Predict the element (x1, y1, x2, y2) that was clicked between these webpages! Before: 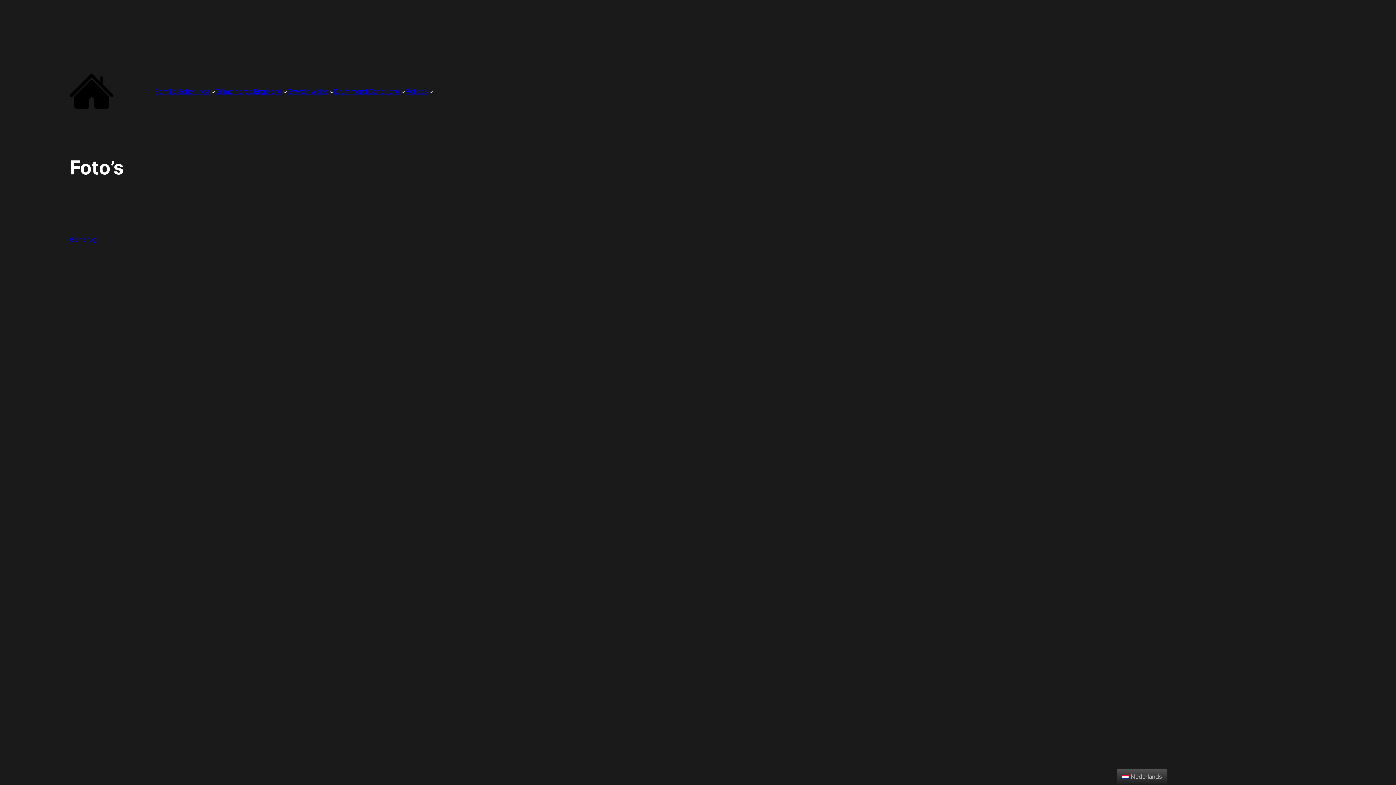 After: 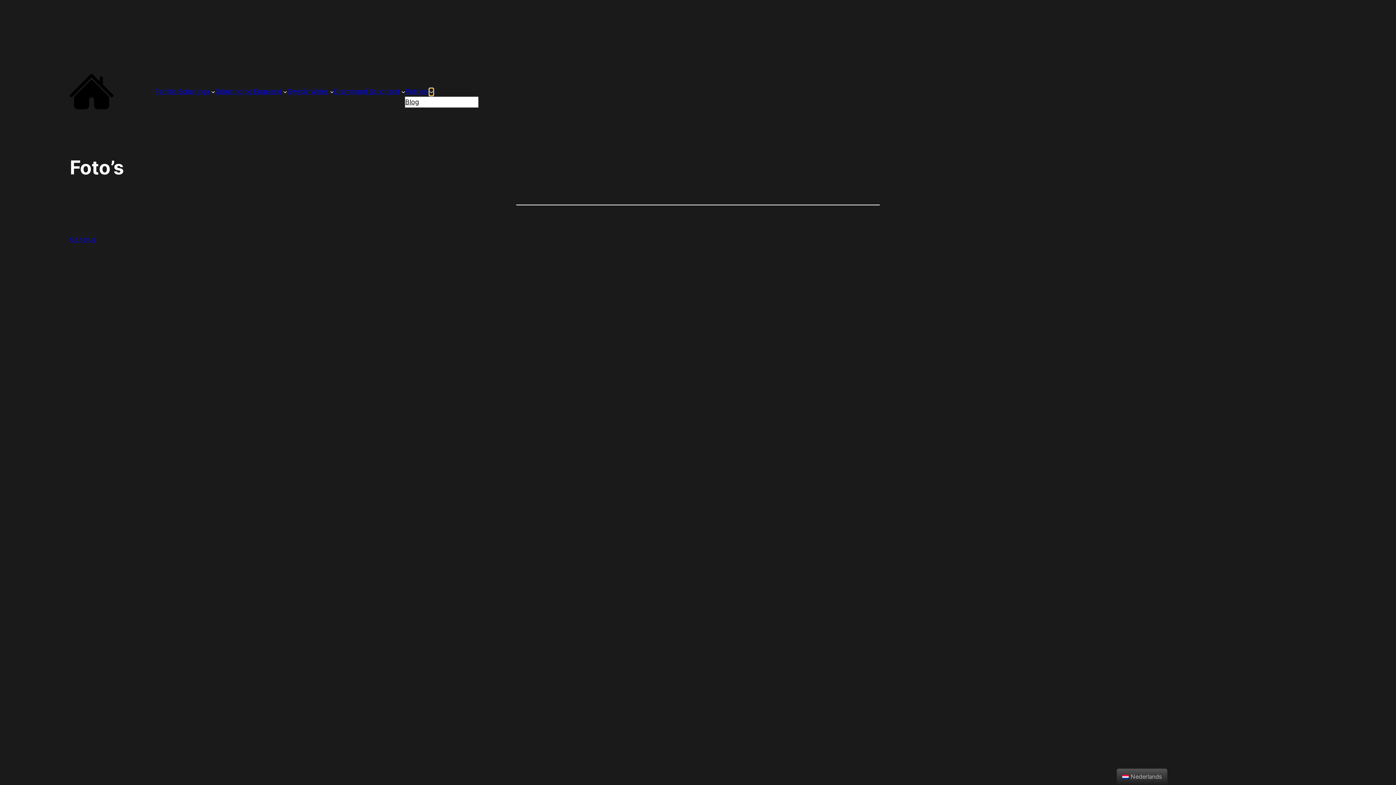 Action: bbox: (429, 89, 433, 93) label: Politiek submenu